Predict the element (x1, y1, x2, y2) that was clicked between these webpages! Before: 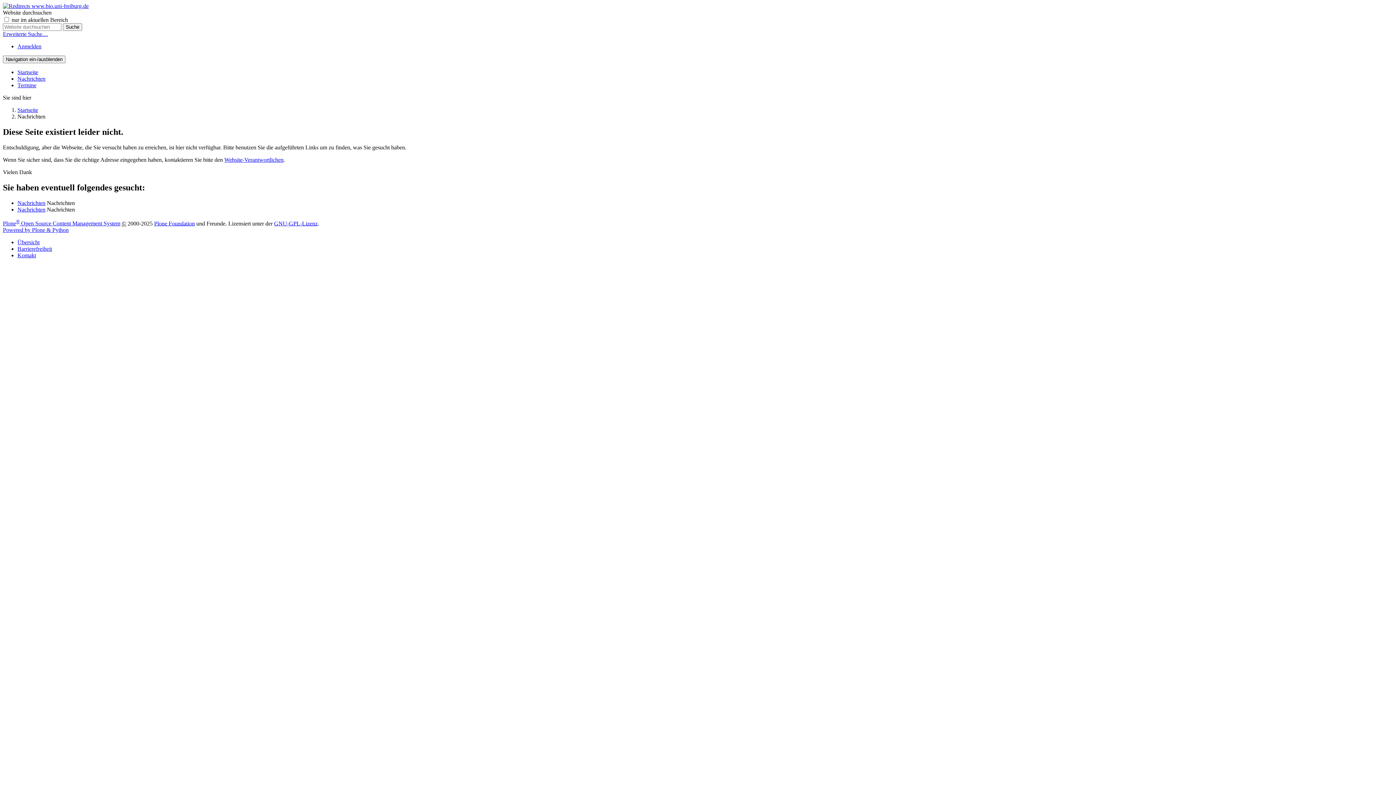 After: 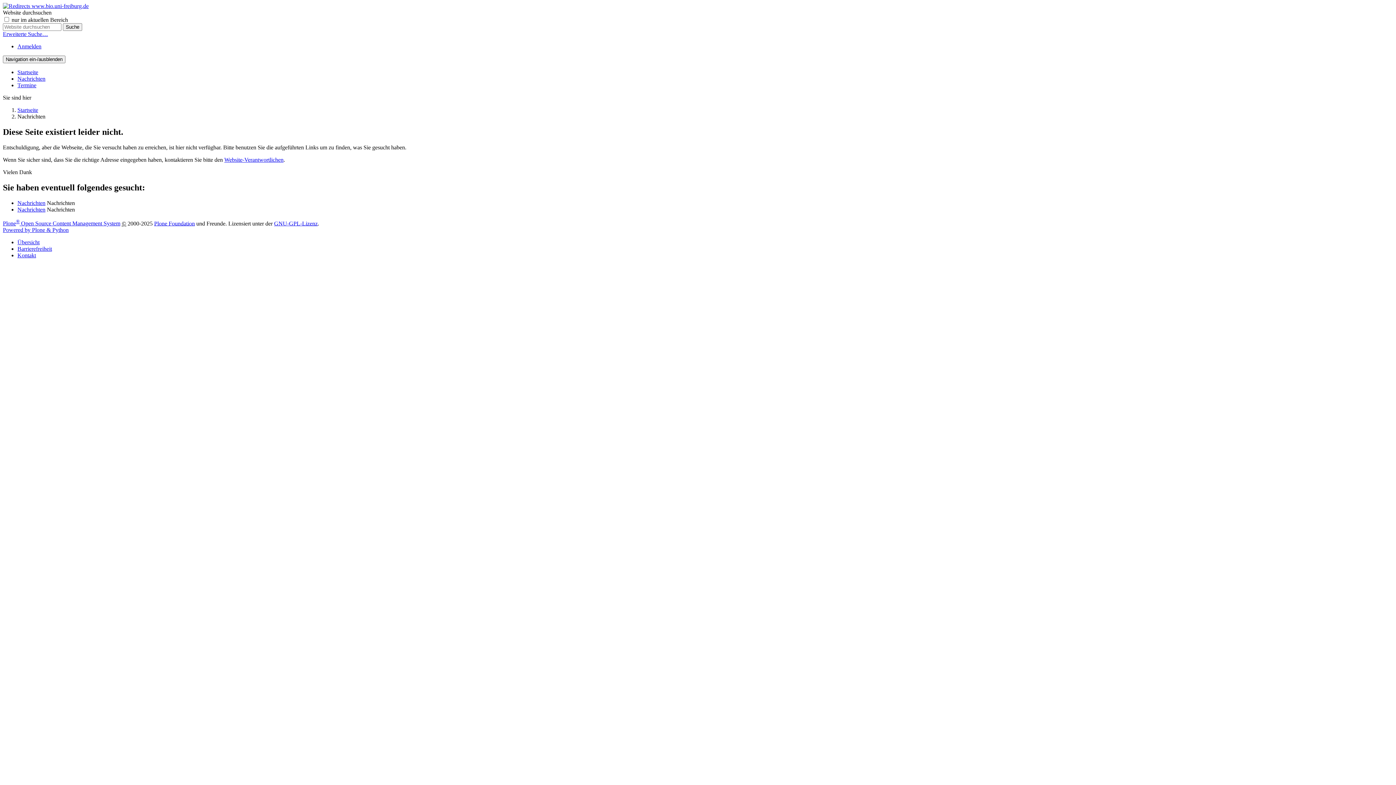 Action: label: Powered by Plone & Python bbox: (2, 226, 68, 233)